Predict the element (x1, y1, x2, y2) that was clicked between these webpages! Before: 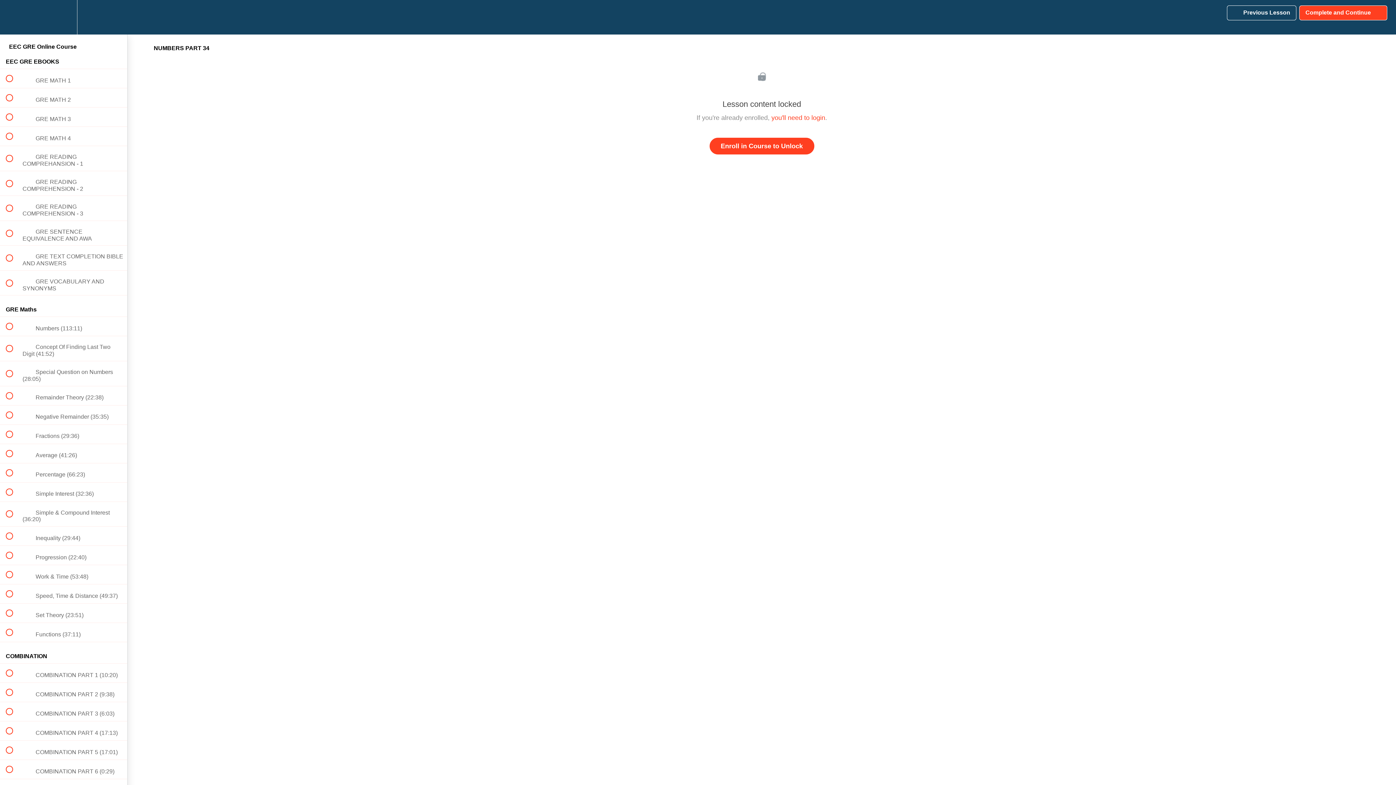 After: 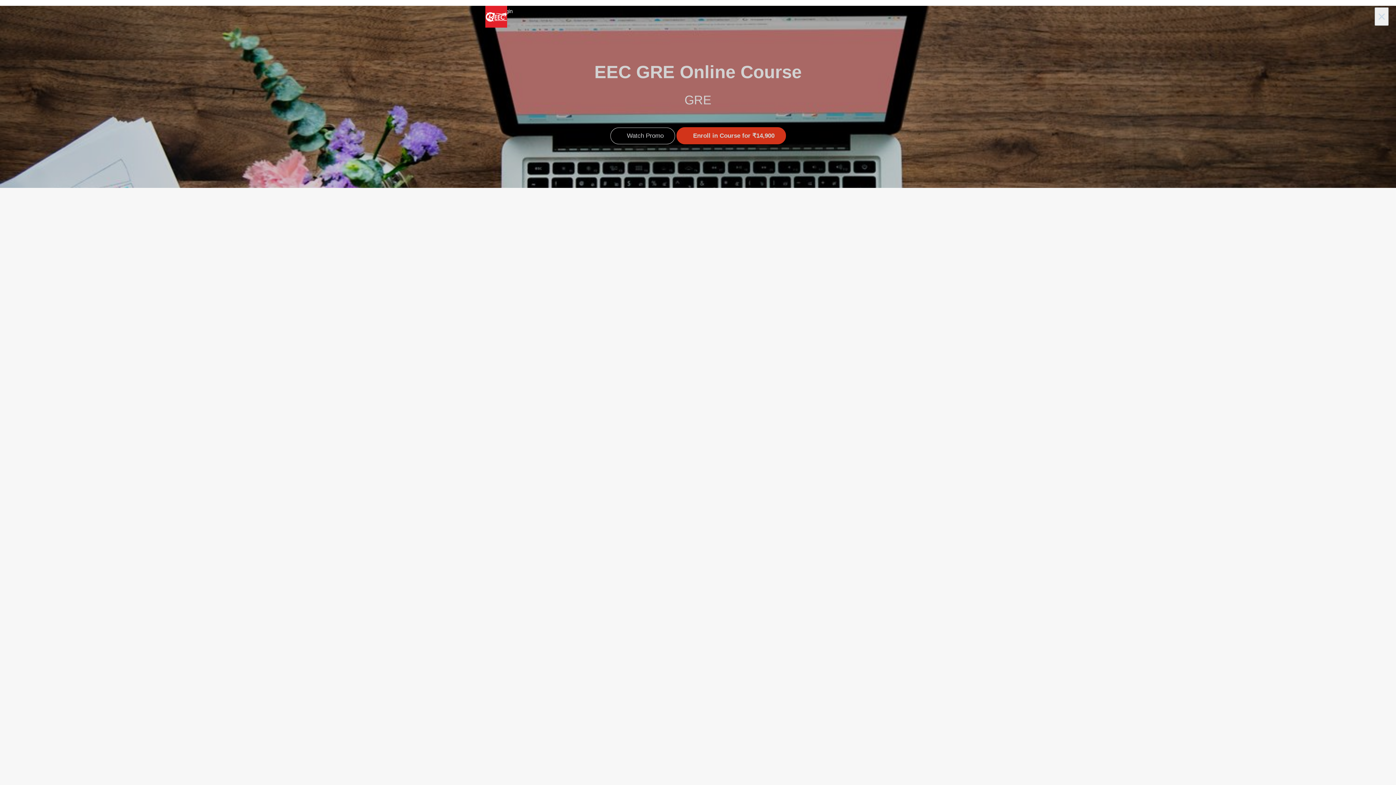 Action: label: Back to course curriculum bbox: (0, 0, 26, 34)